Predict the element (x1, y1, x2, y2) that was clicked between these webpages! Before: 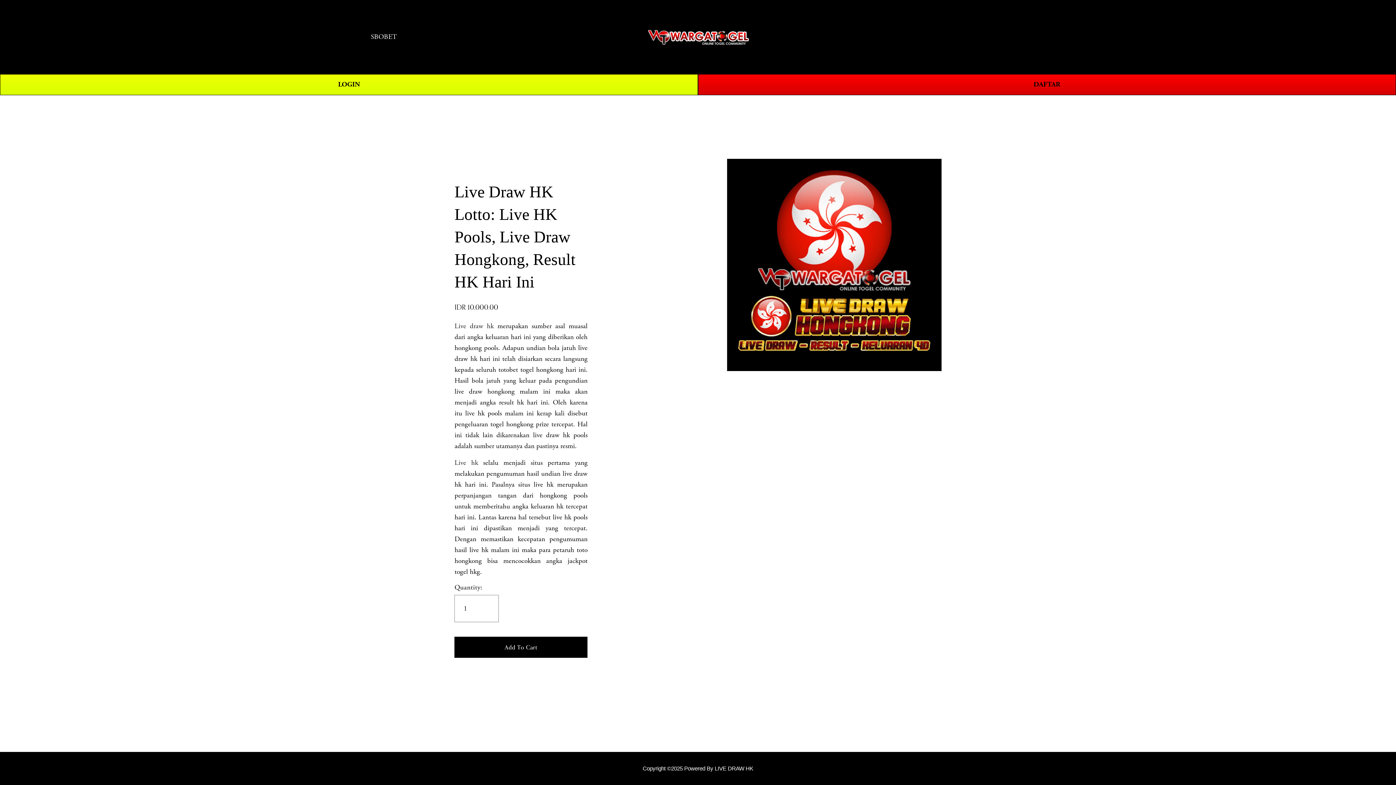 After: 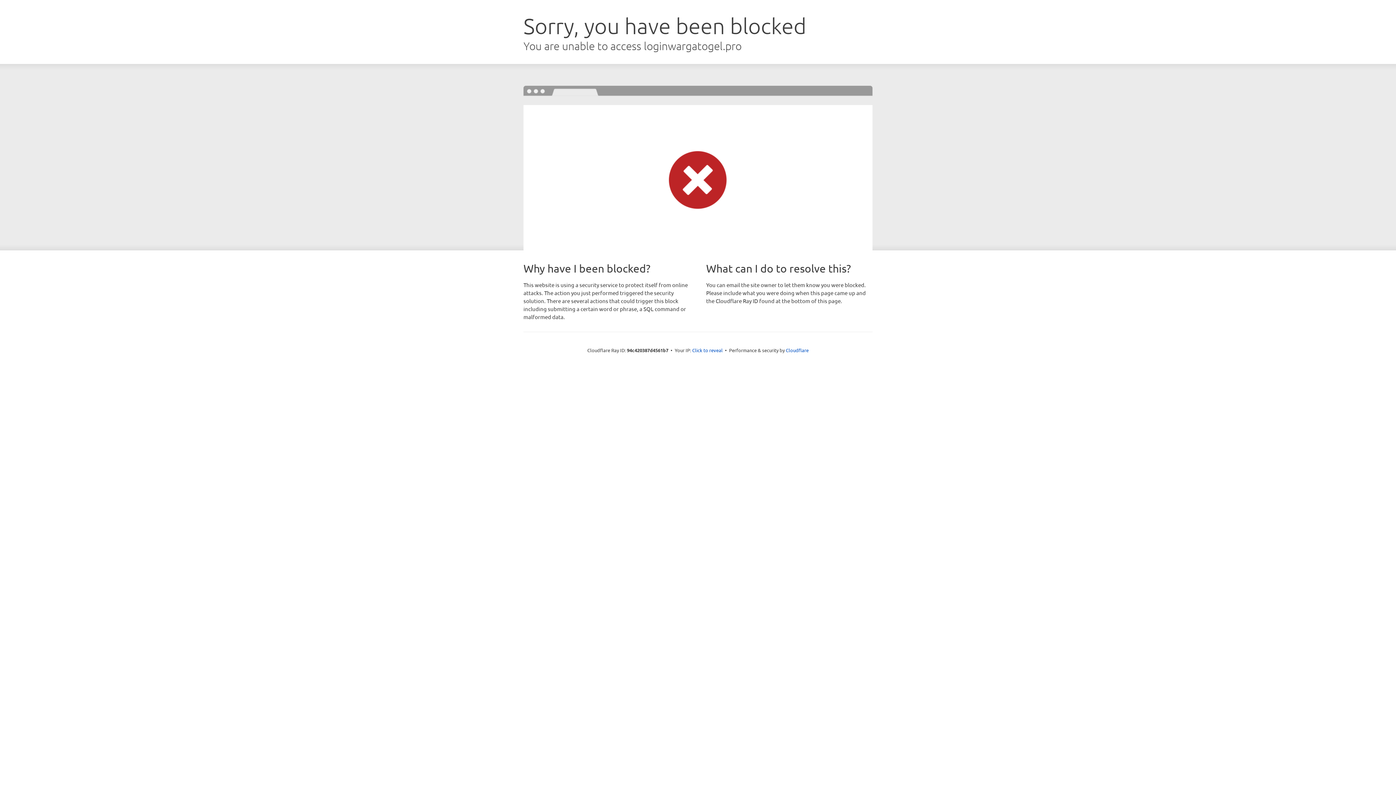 Action: label: LOGIN bbox: (0, 74, 698, 95)